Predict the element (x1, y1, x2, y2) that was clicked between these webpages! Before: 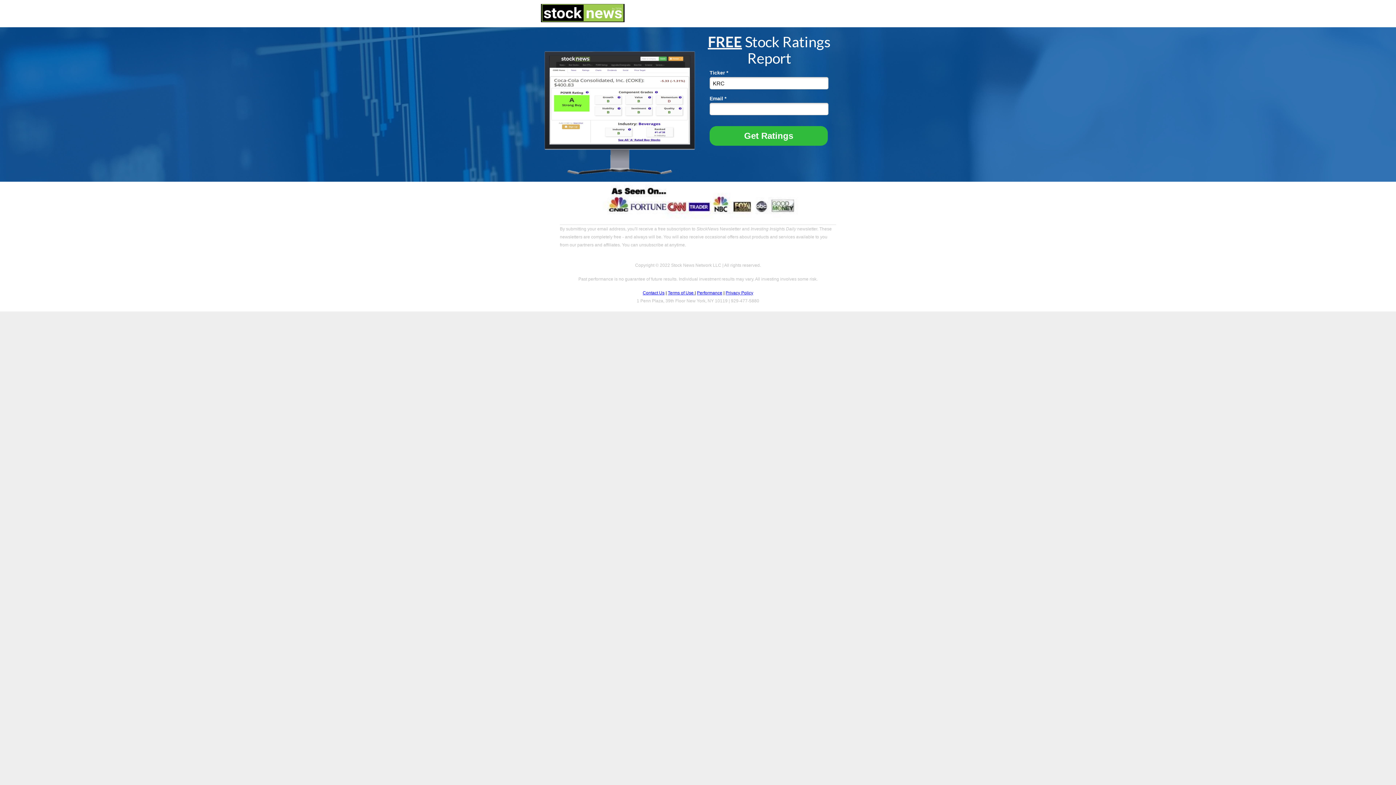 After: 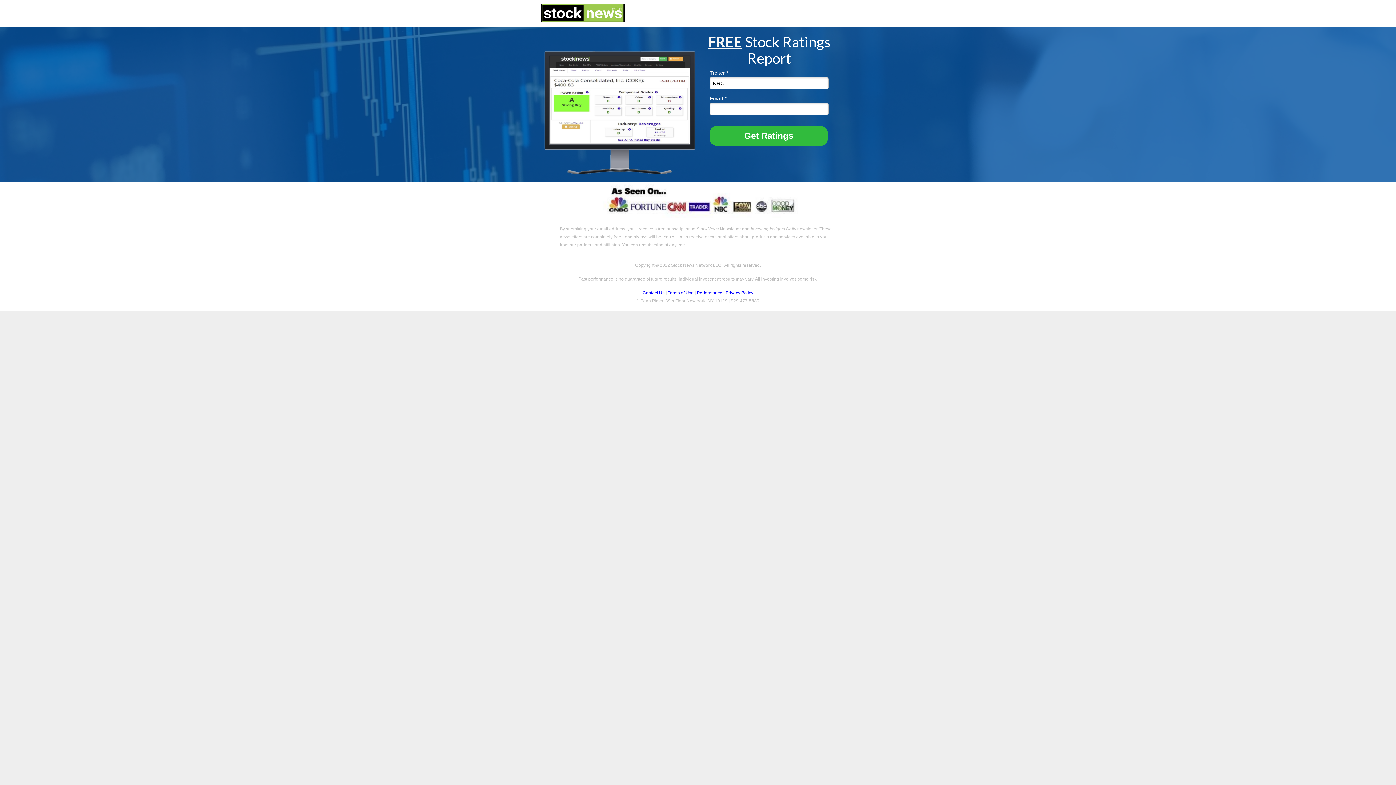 Action: bbox: (697, 290, 722, 295) label: Performance